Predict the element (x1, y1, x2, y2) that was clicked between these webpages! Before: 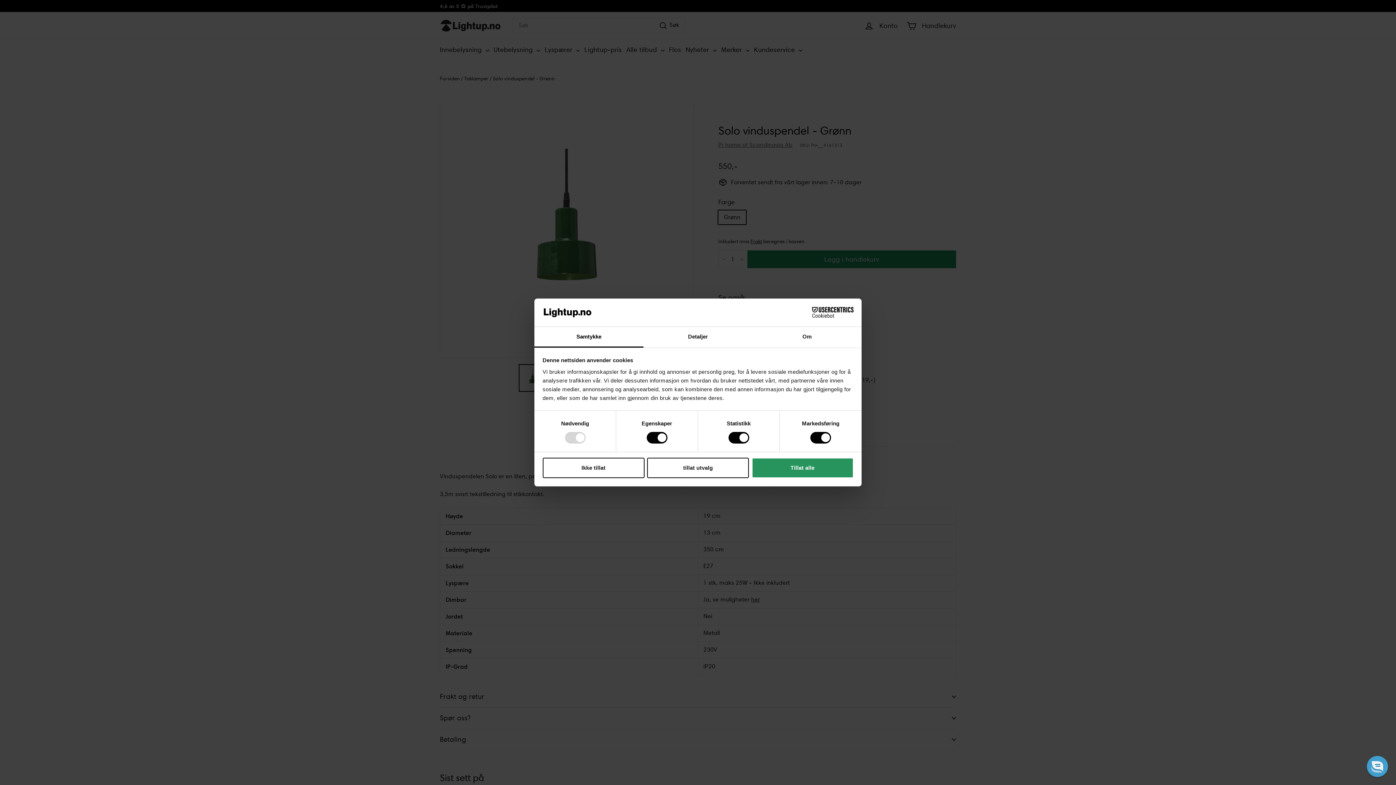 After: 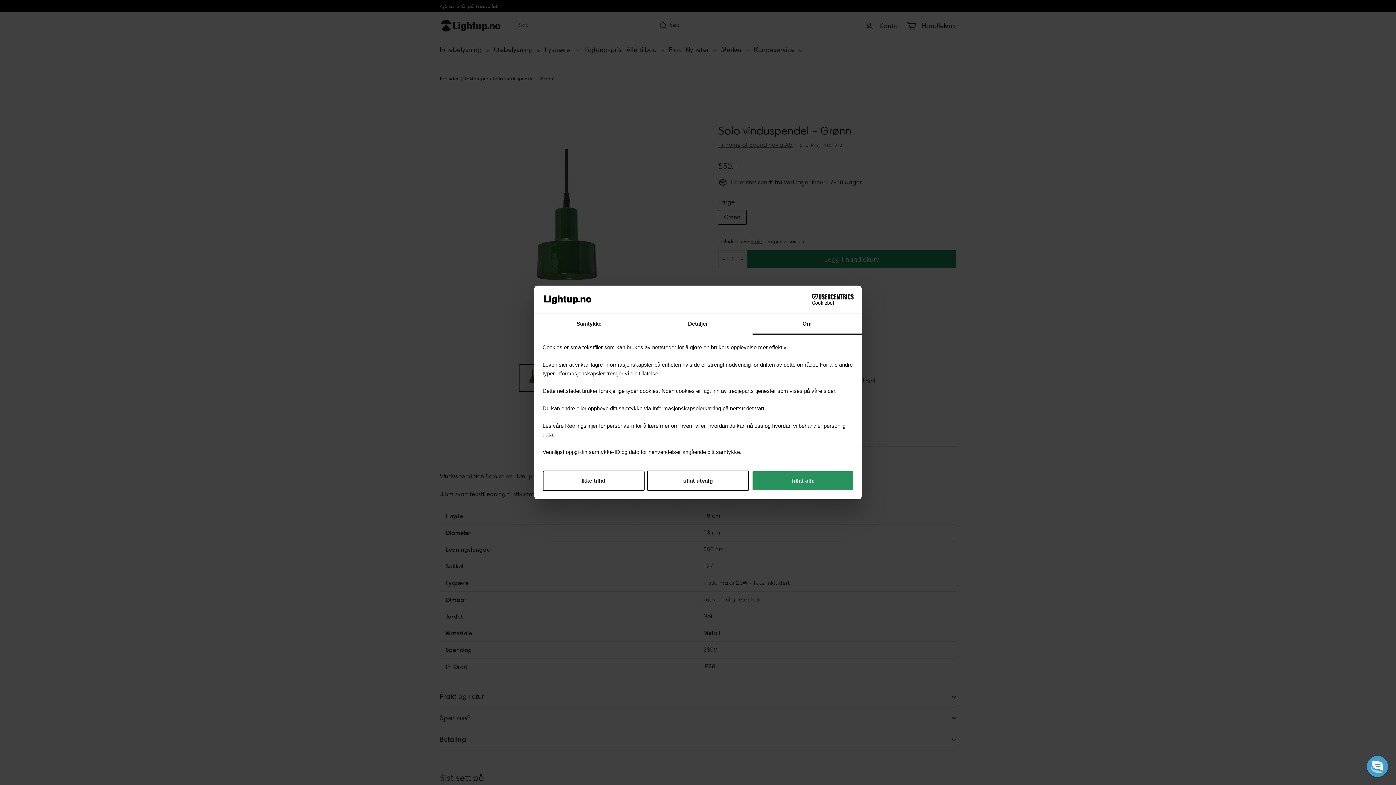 Action: label: Om bbox: (752, 327, 861, 347)